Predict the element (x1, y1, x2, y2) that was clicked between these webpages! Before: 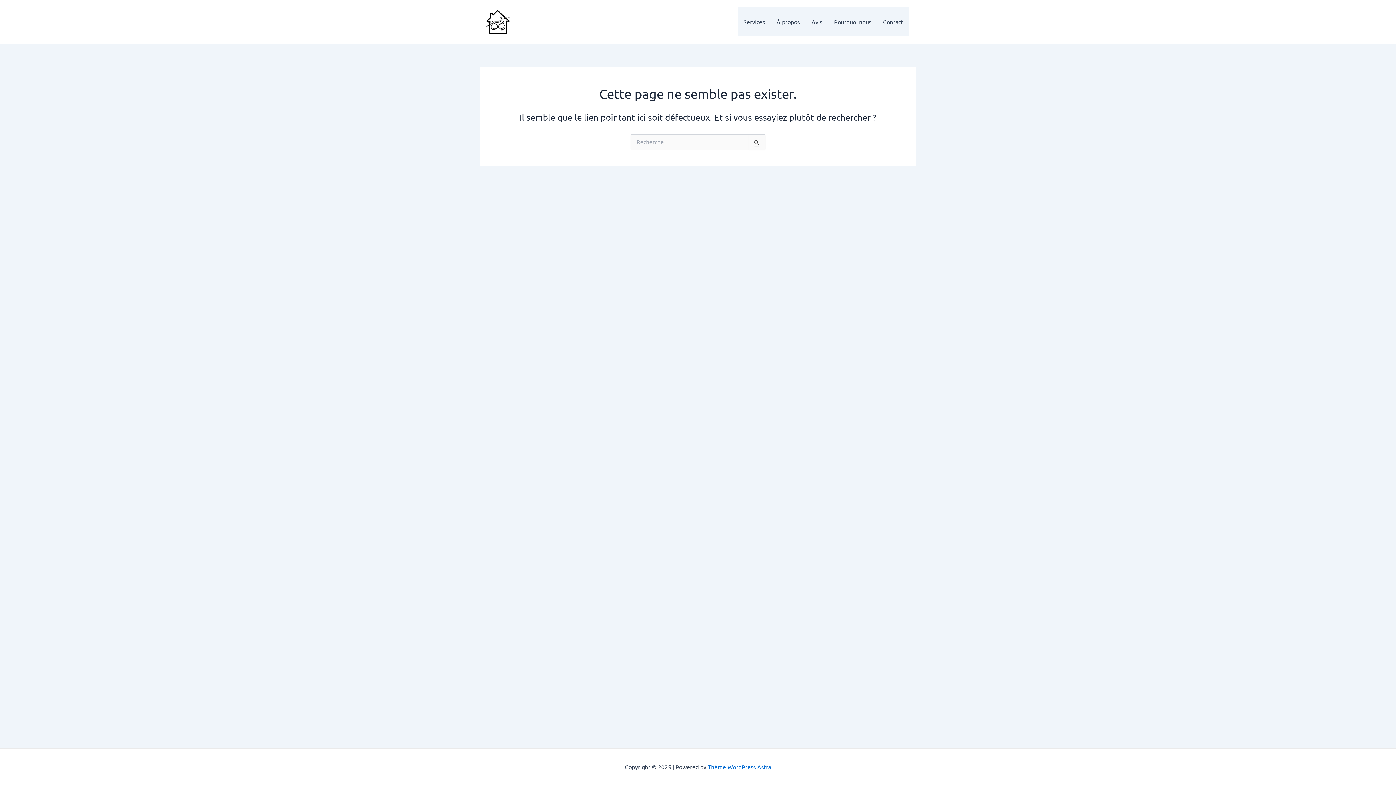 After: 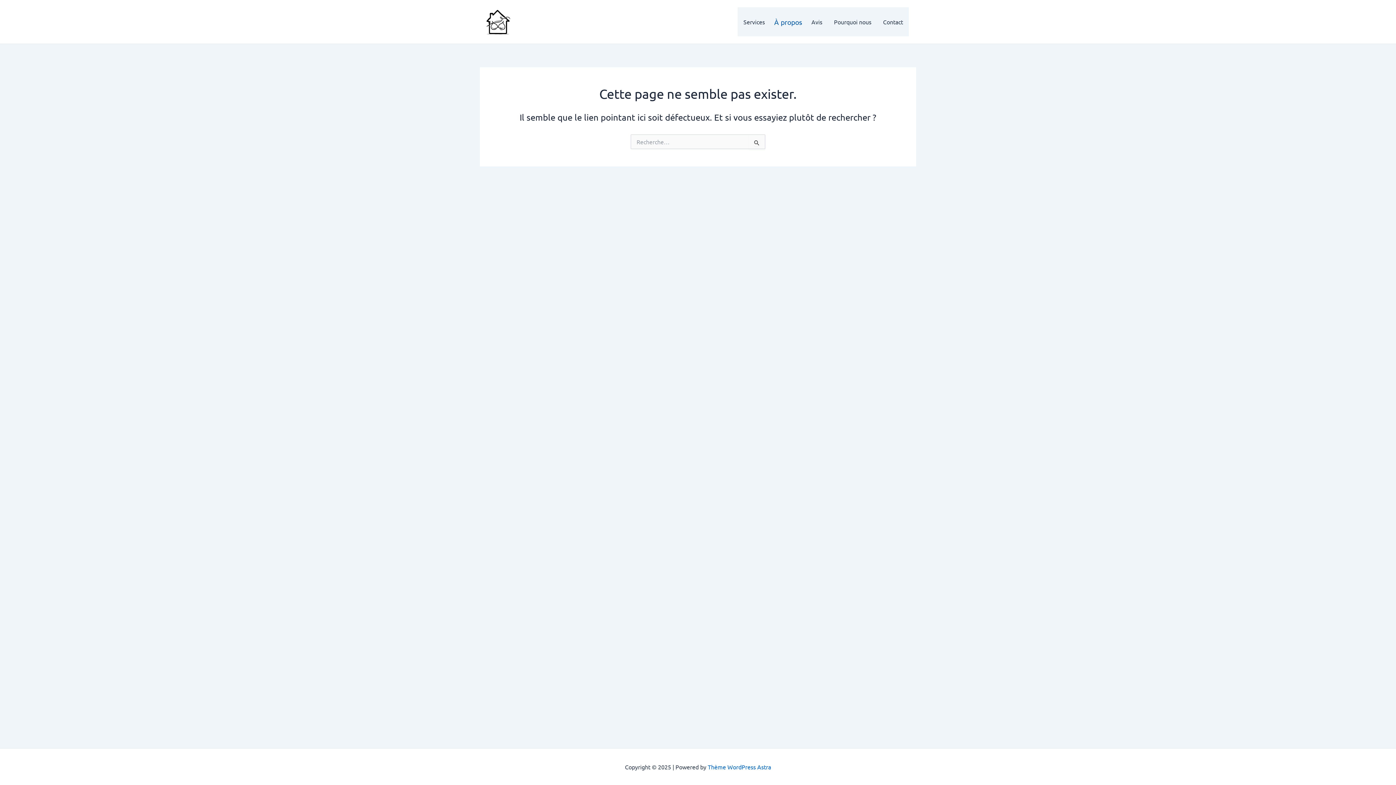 Action: bbox: (770, 7, 805, 36) label: À propos